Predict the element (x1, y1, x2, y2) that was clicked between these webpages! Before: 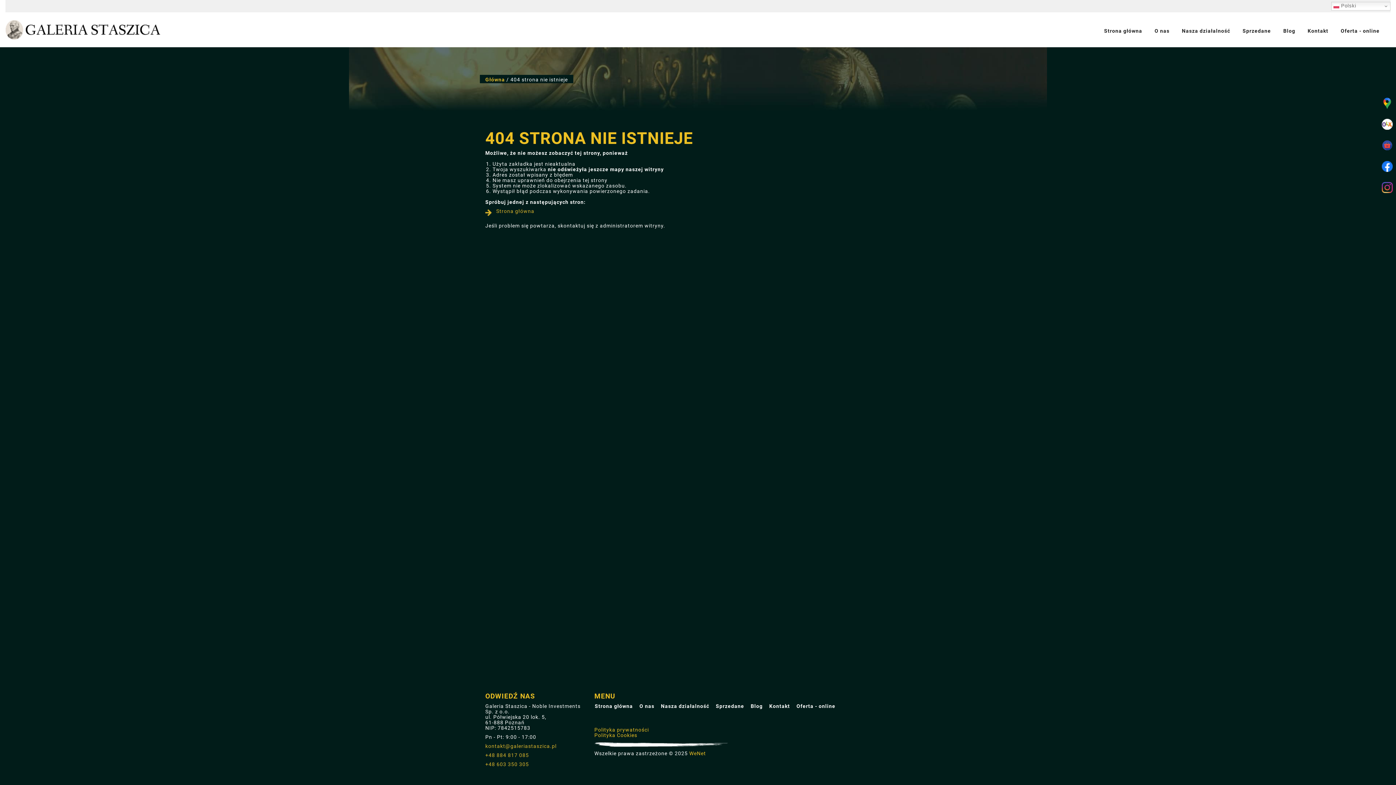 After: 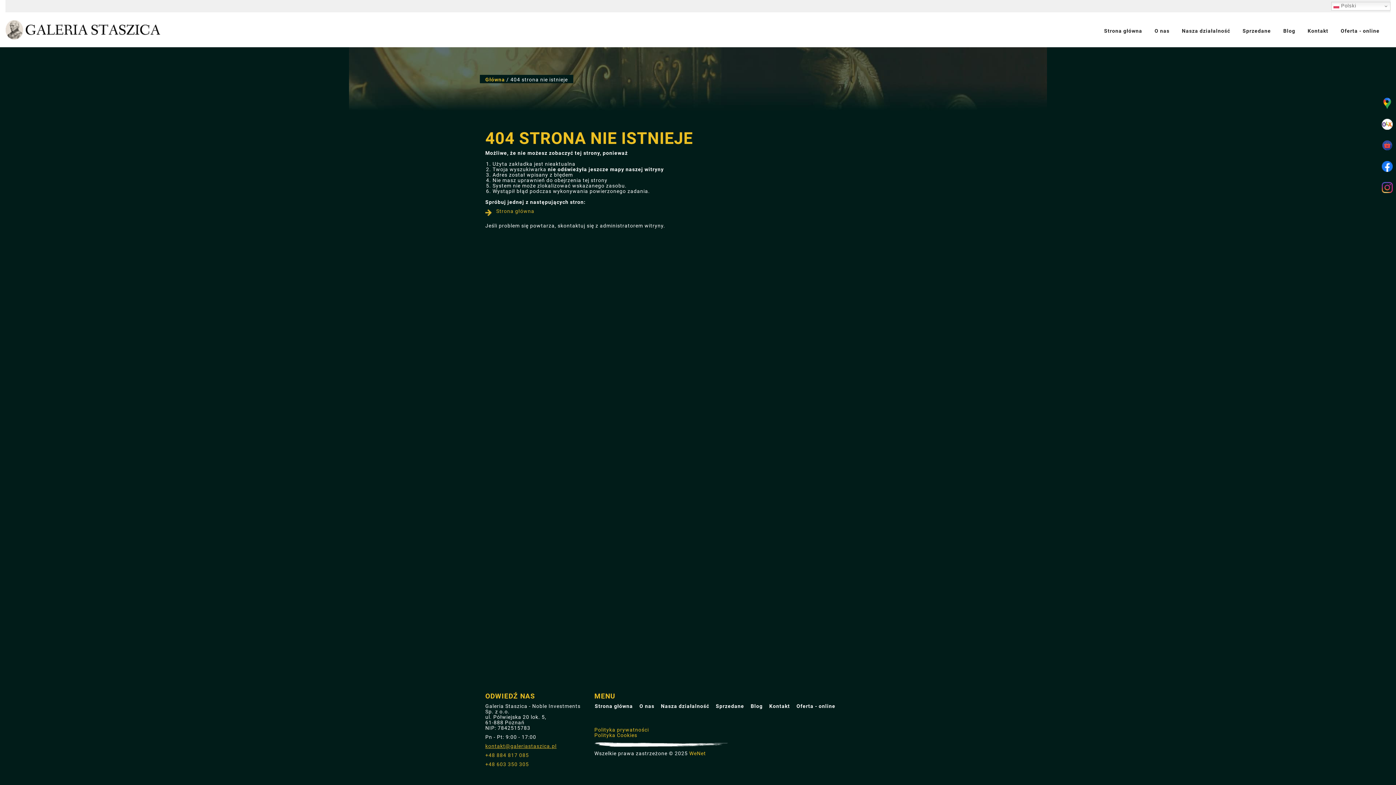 Action: bbox: (485, 742, 556, 749) label: kontakt@galeriastaszica.pl